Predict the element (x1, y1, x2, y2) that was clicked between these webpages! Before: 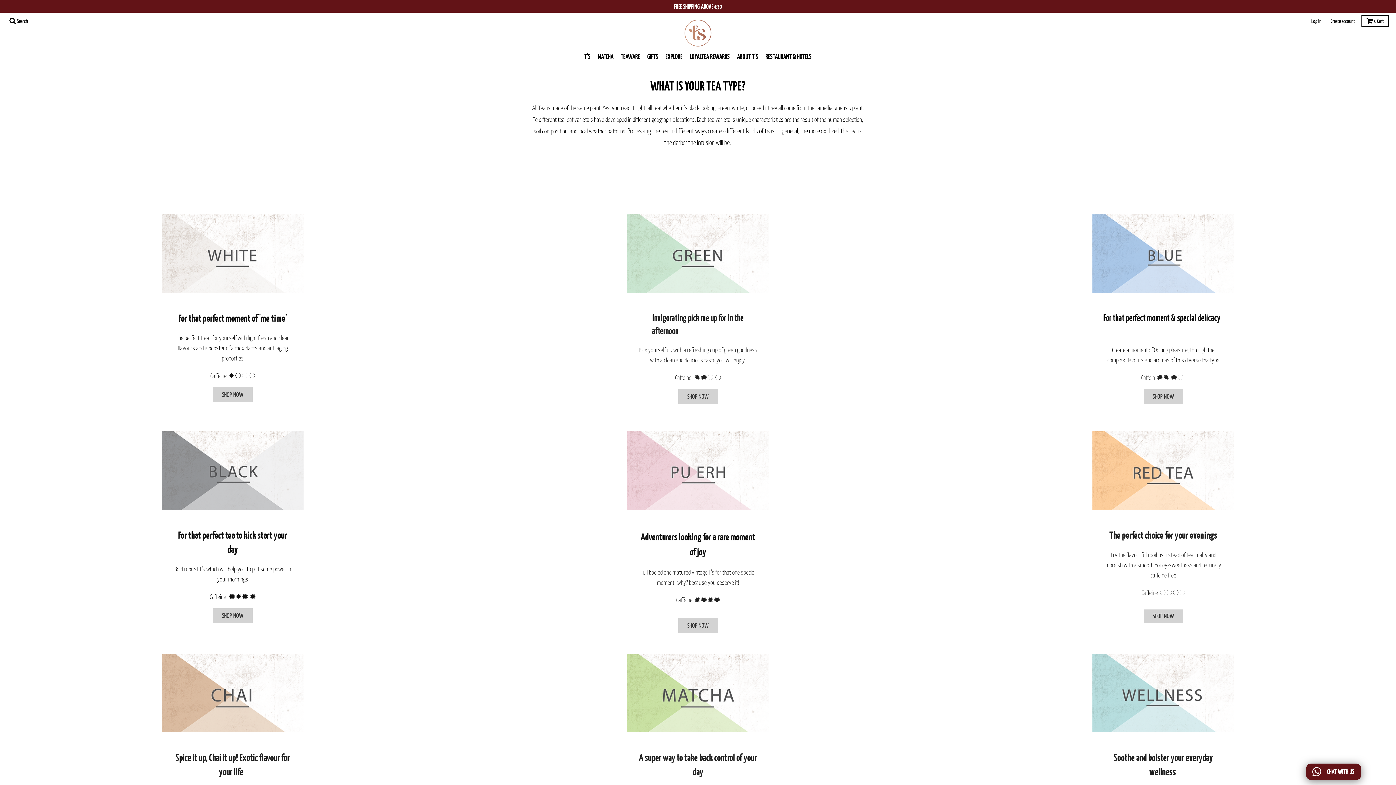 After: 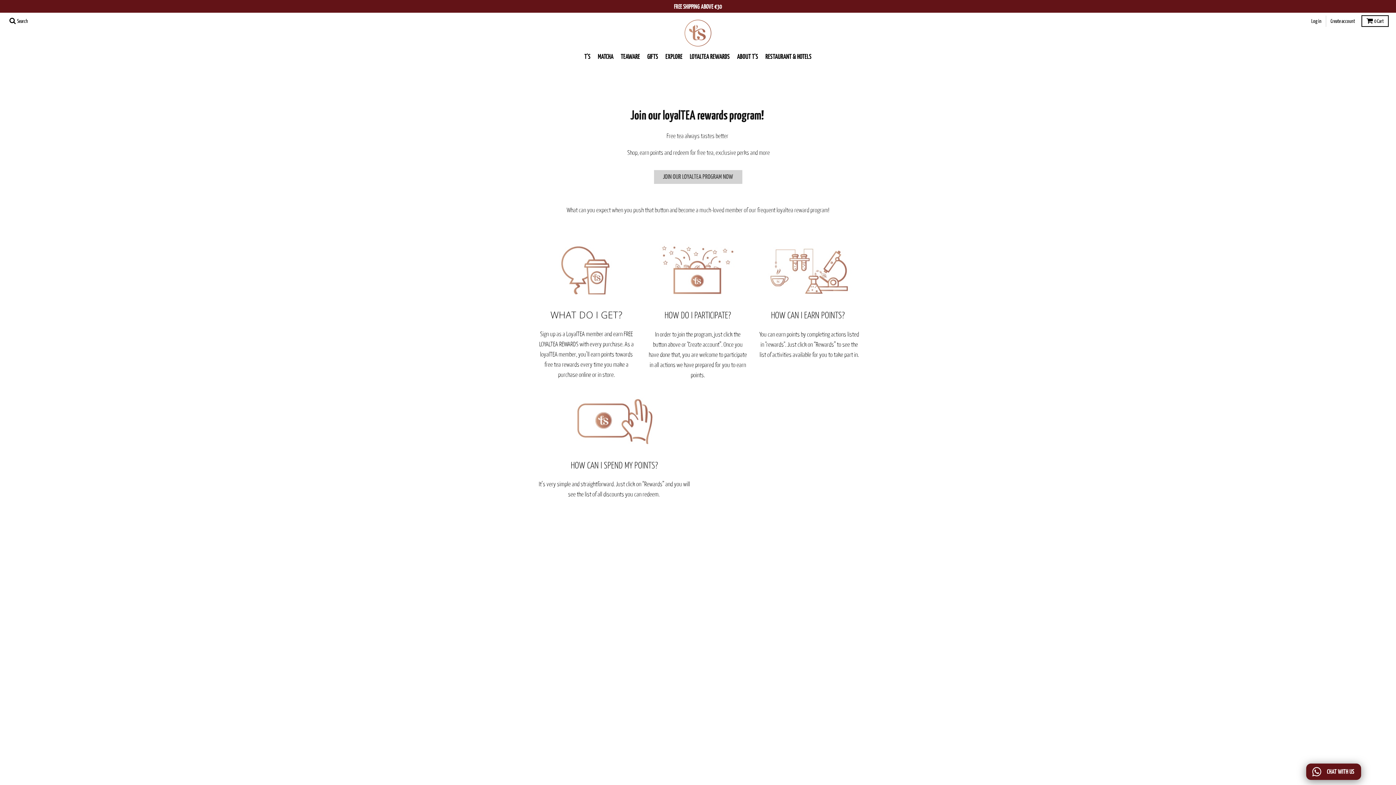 Action: label: LOYALTEA REWARDS bbox: (686, 49, 733, 63)